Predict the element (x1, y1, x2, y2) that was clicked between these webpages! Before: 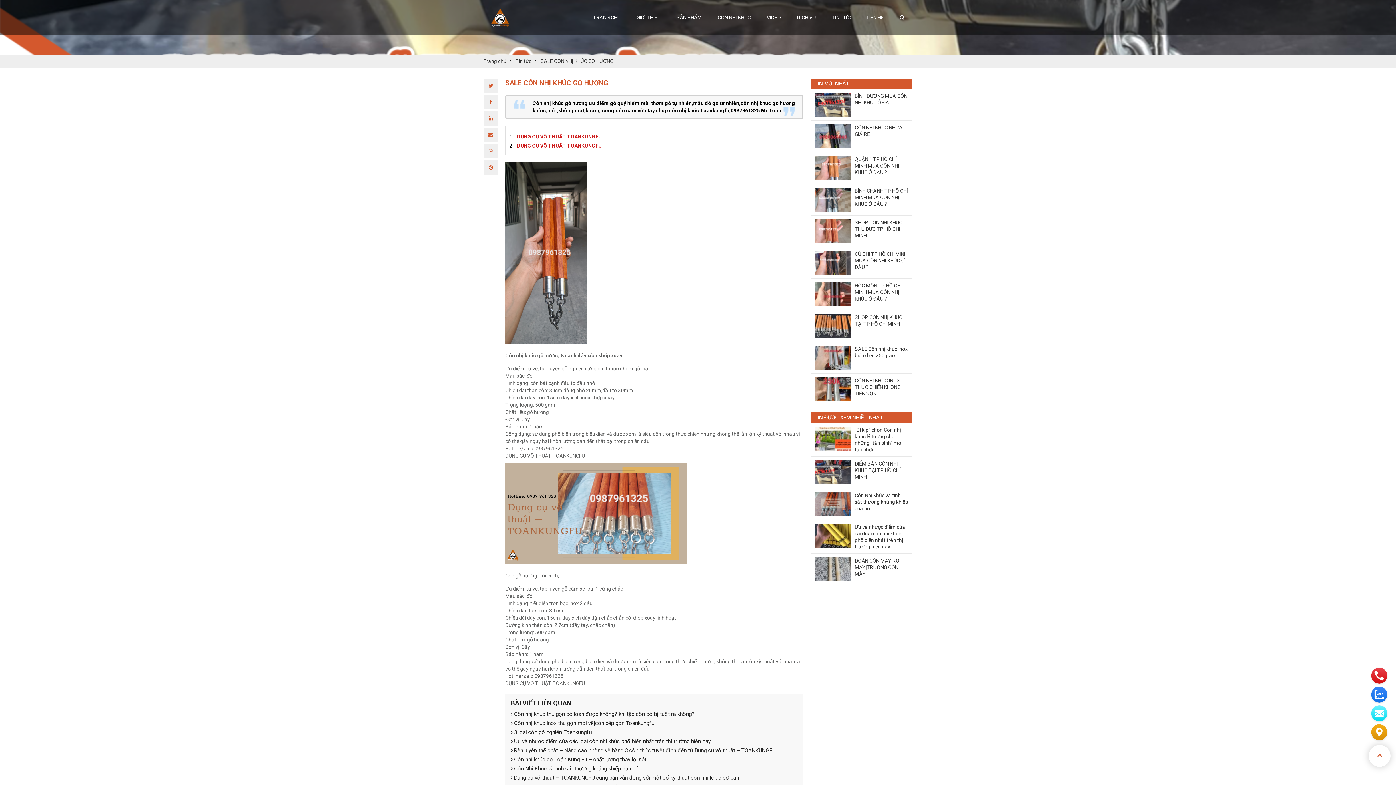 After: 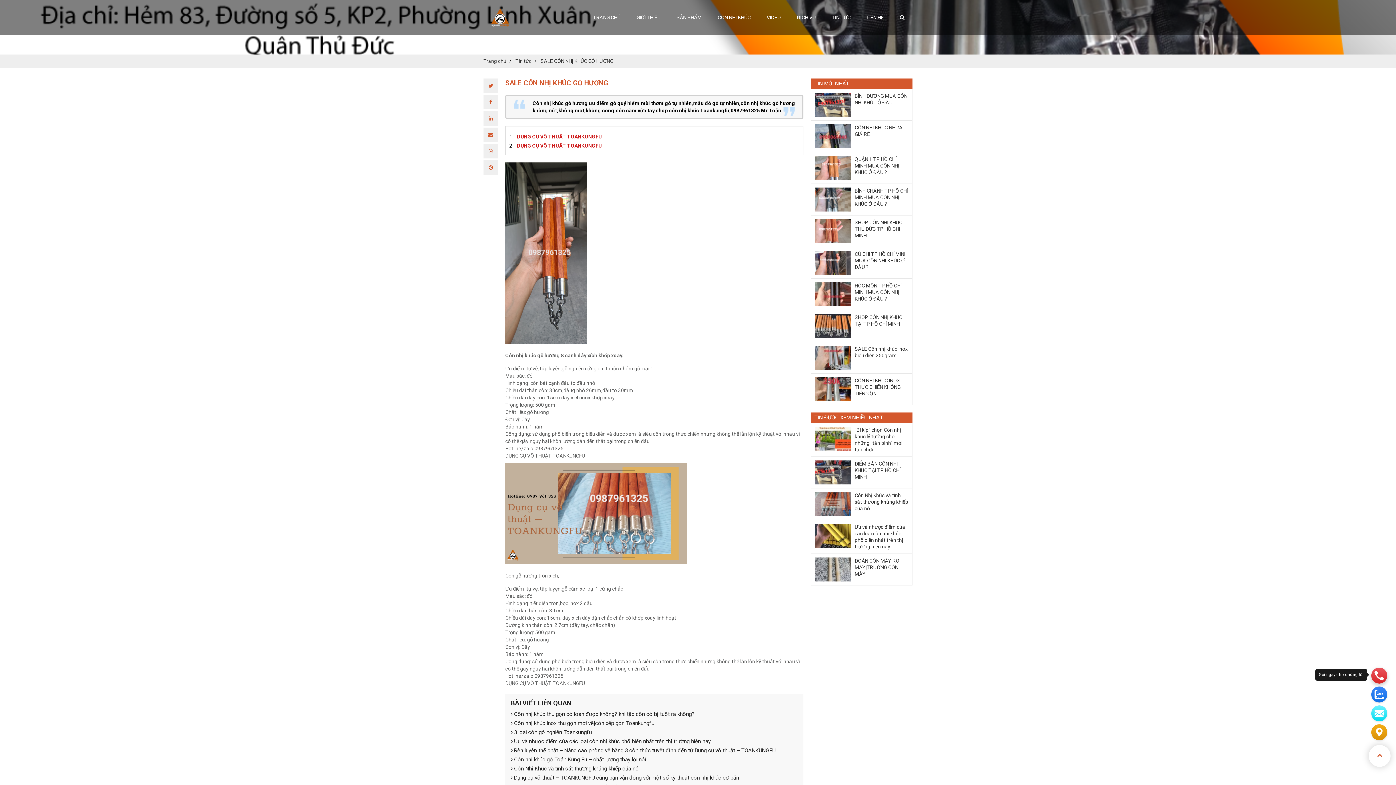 Action: bbox: (1371, 668, 1387, 684)